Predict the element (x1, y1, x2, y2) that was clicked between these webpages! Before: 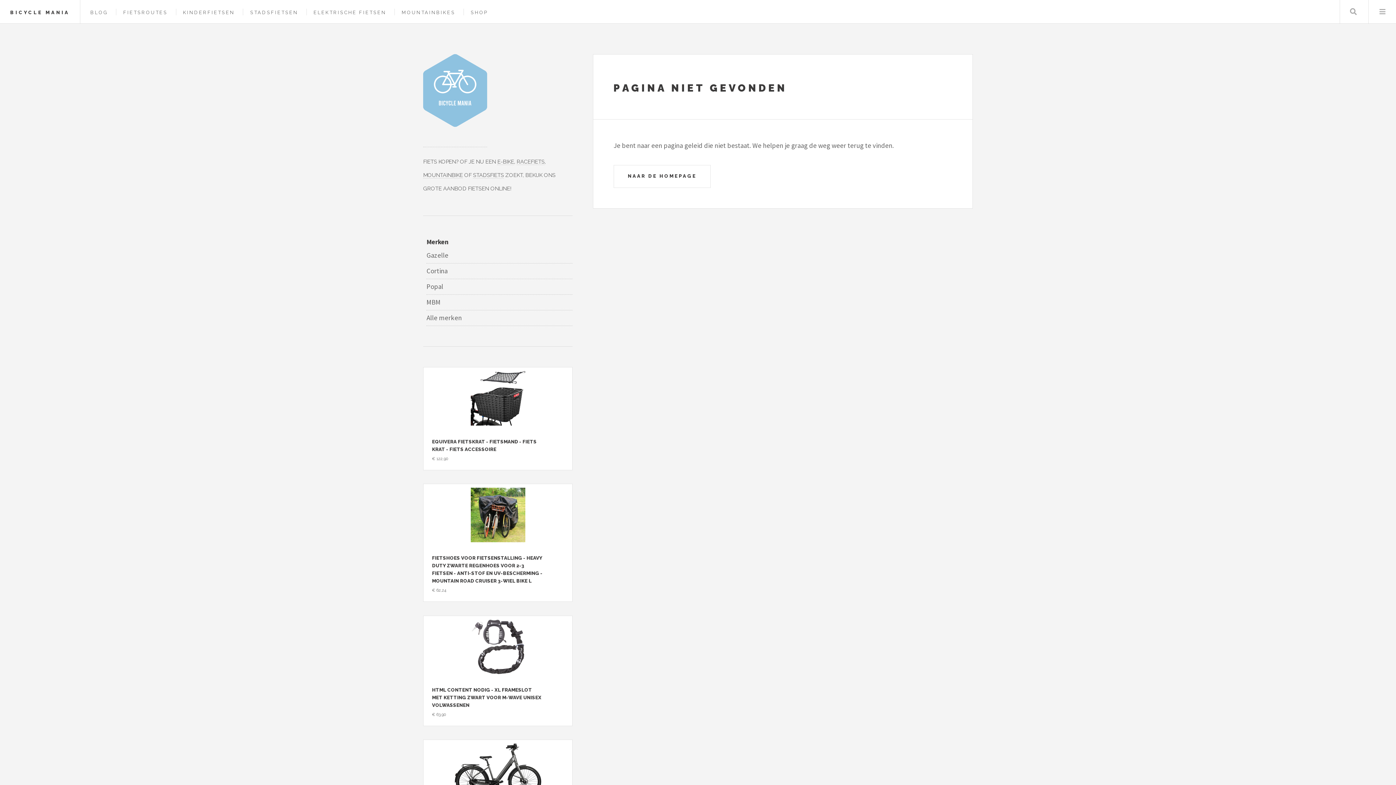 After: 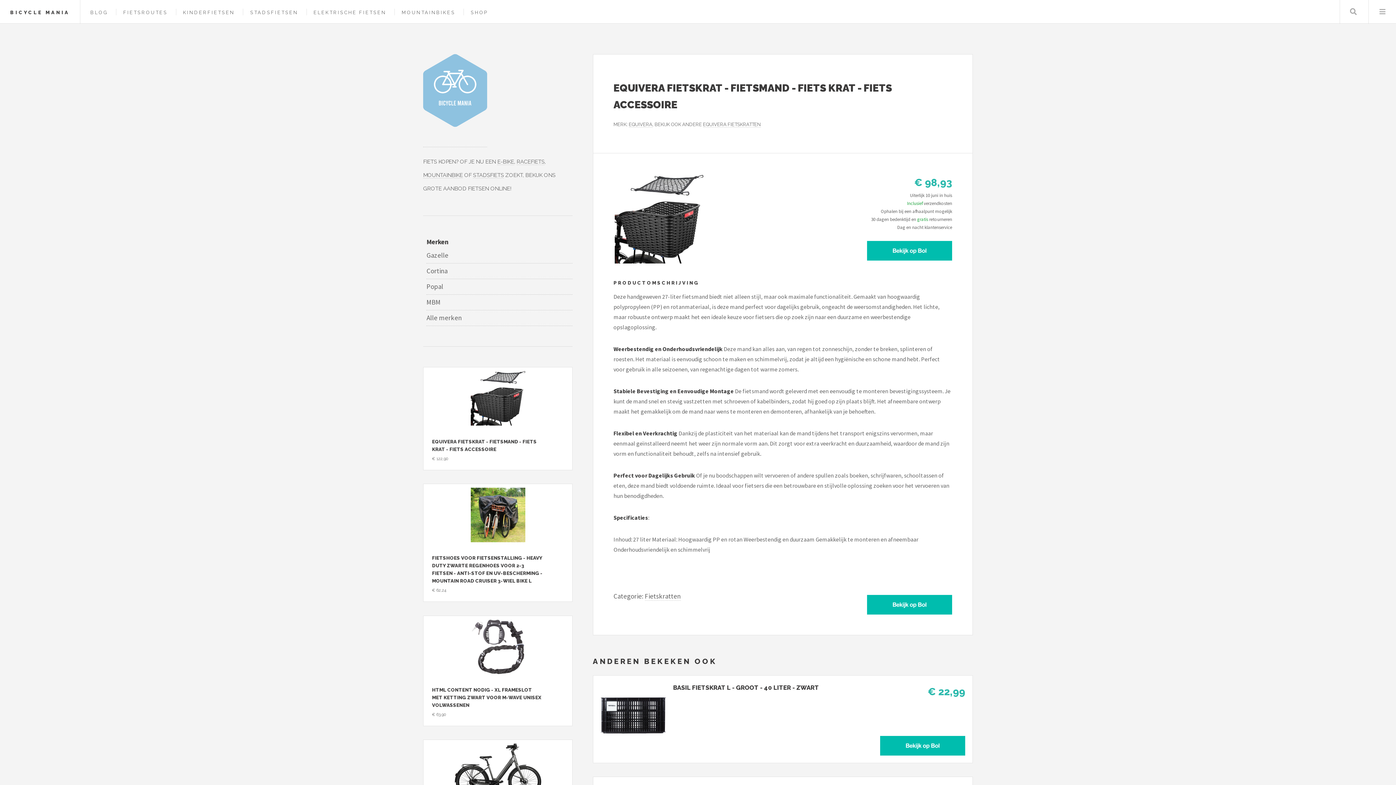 Action: bbox: (427, 371, 568, 425) label: Bekijk Equivera Fietskrat - fietsmand - fiets krat - fiets accessoire